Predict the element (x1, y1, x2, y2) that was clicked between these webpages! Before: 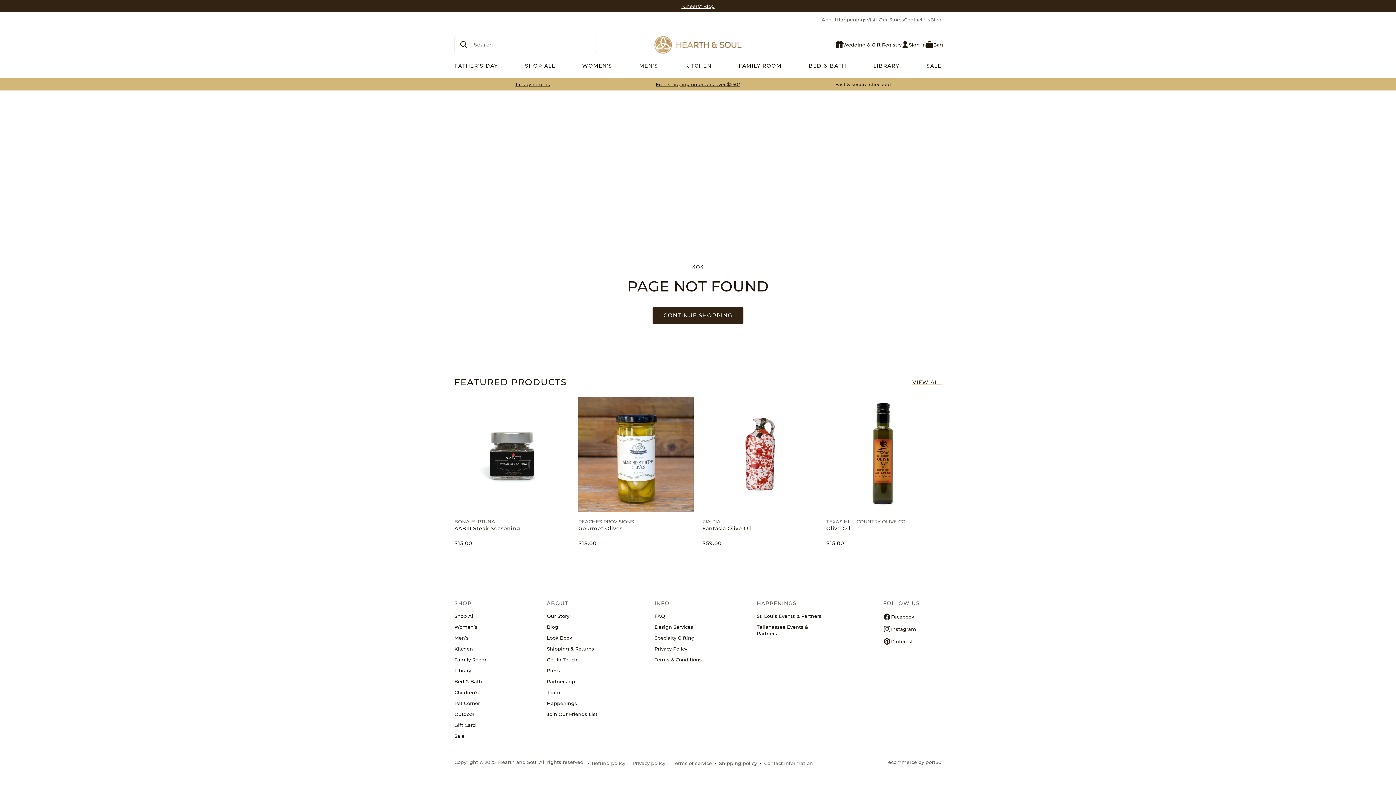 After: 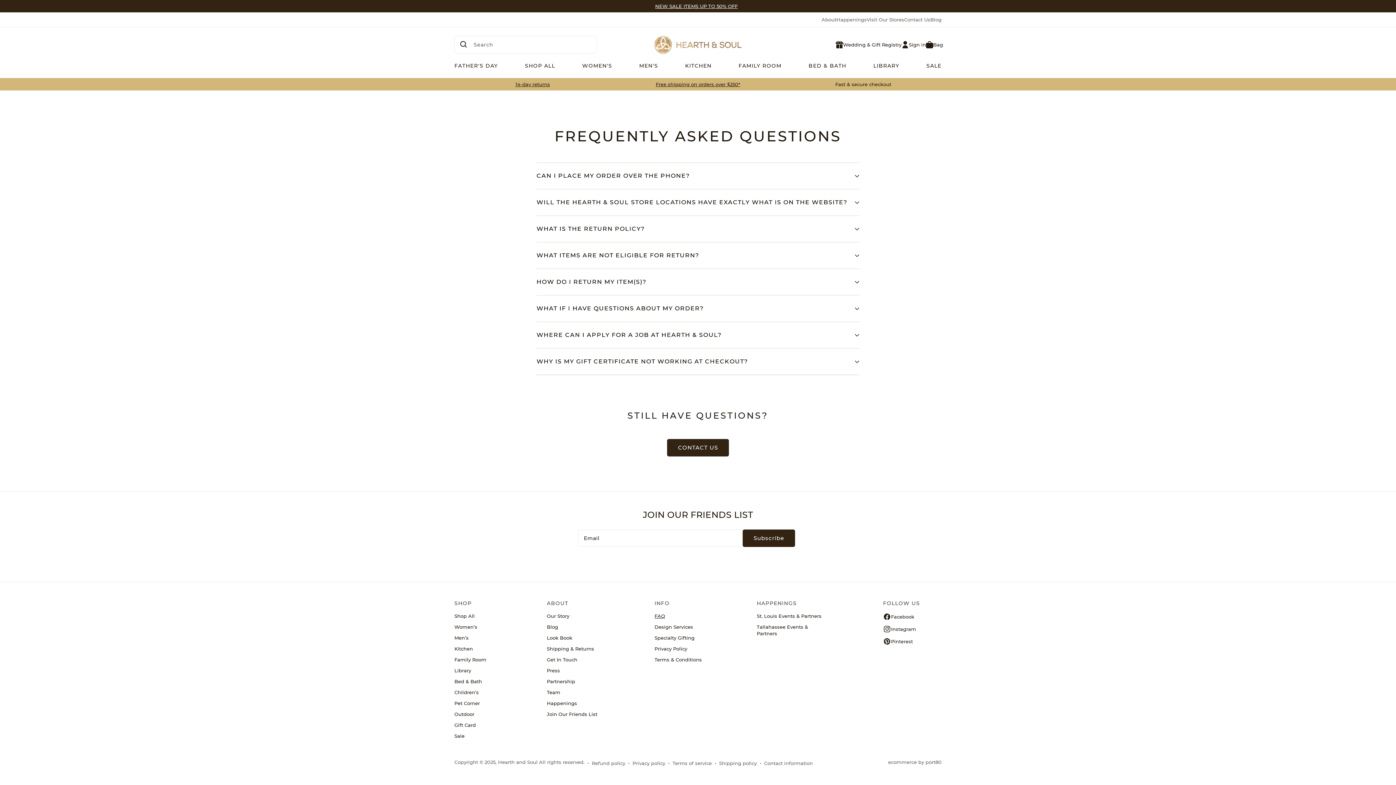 Action: label: FAQ bbox: (654, 610, 696, 621)